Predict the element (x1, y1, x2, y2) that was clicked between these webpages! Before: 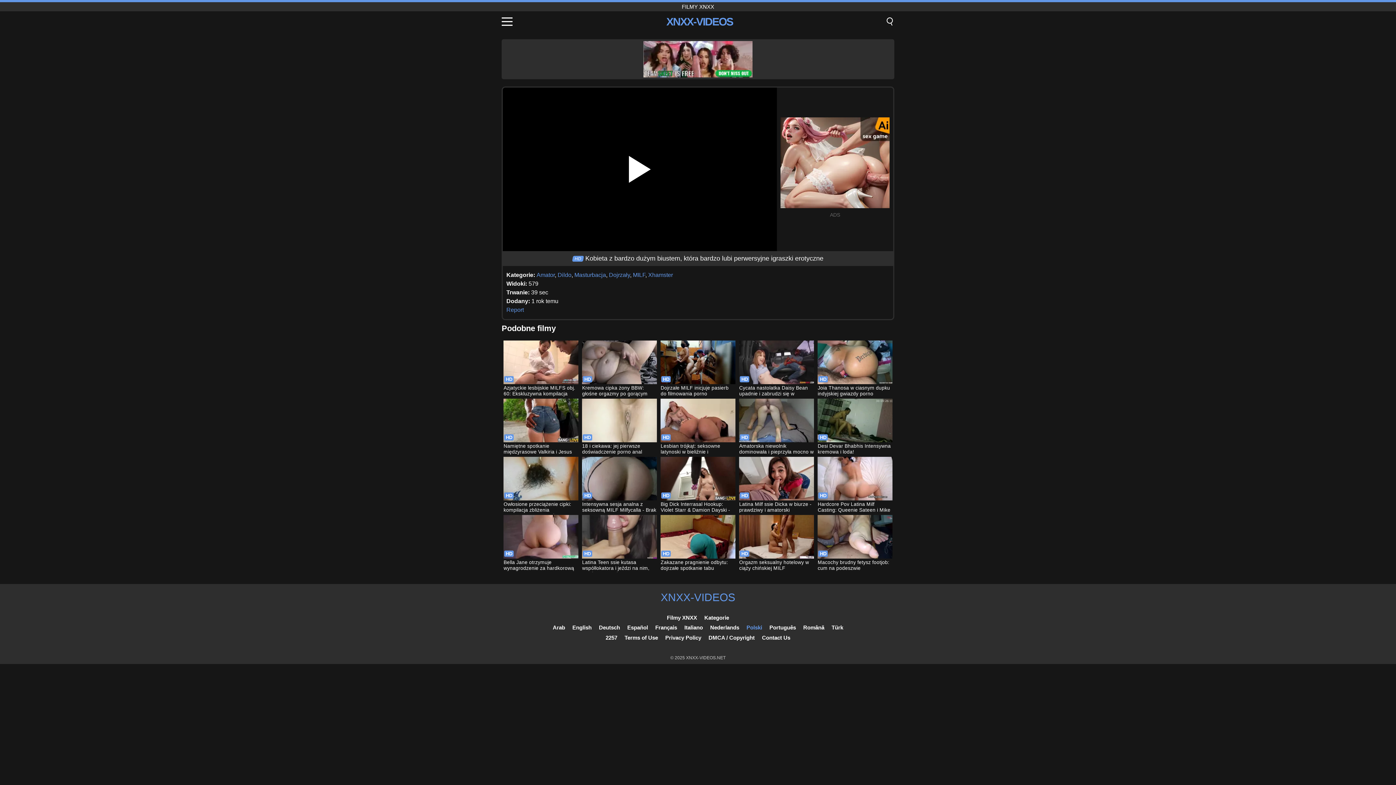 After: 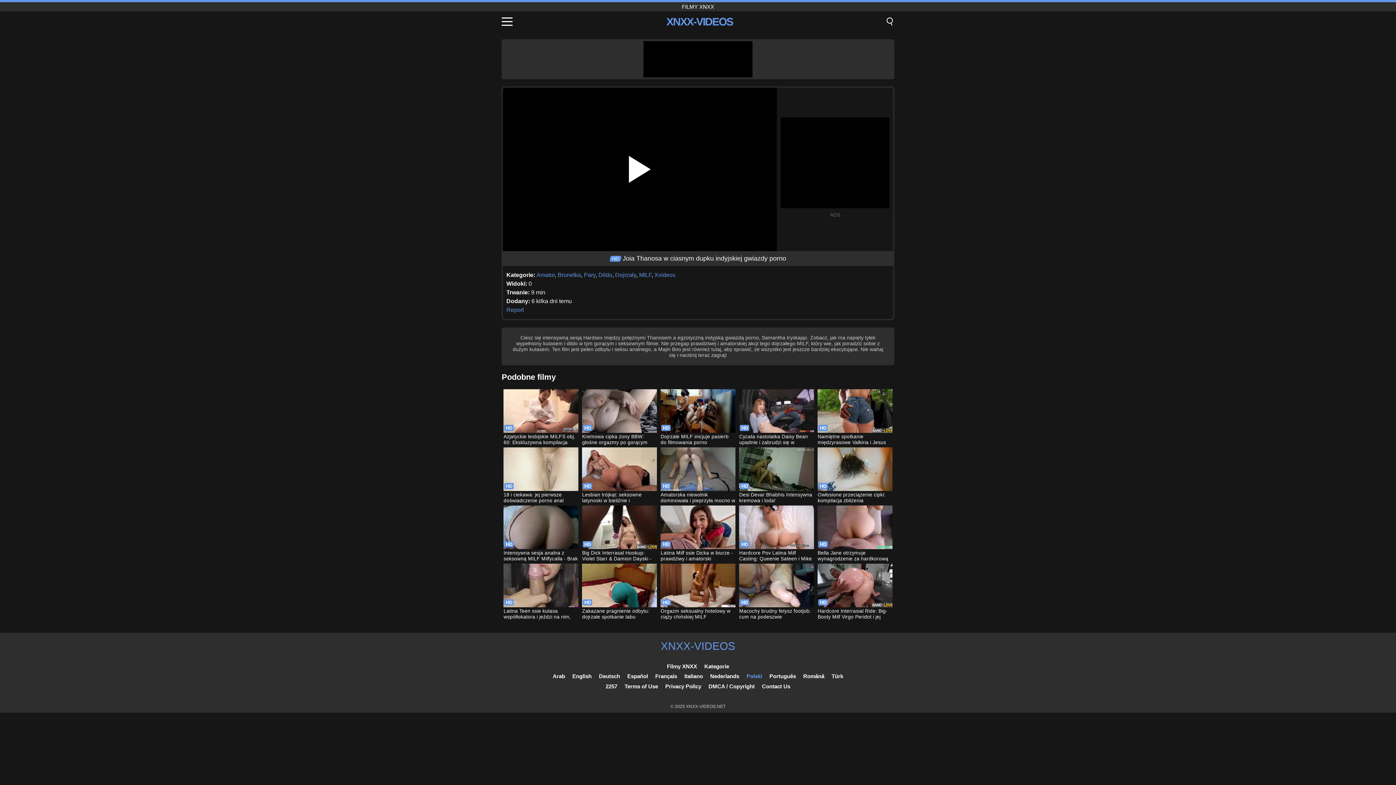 Action: label: Joia Thanosa w ciasnym dupku indyjskiej gwiazdy porno bbox: (817, 340, 892, 397)